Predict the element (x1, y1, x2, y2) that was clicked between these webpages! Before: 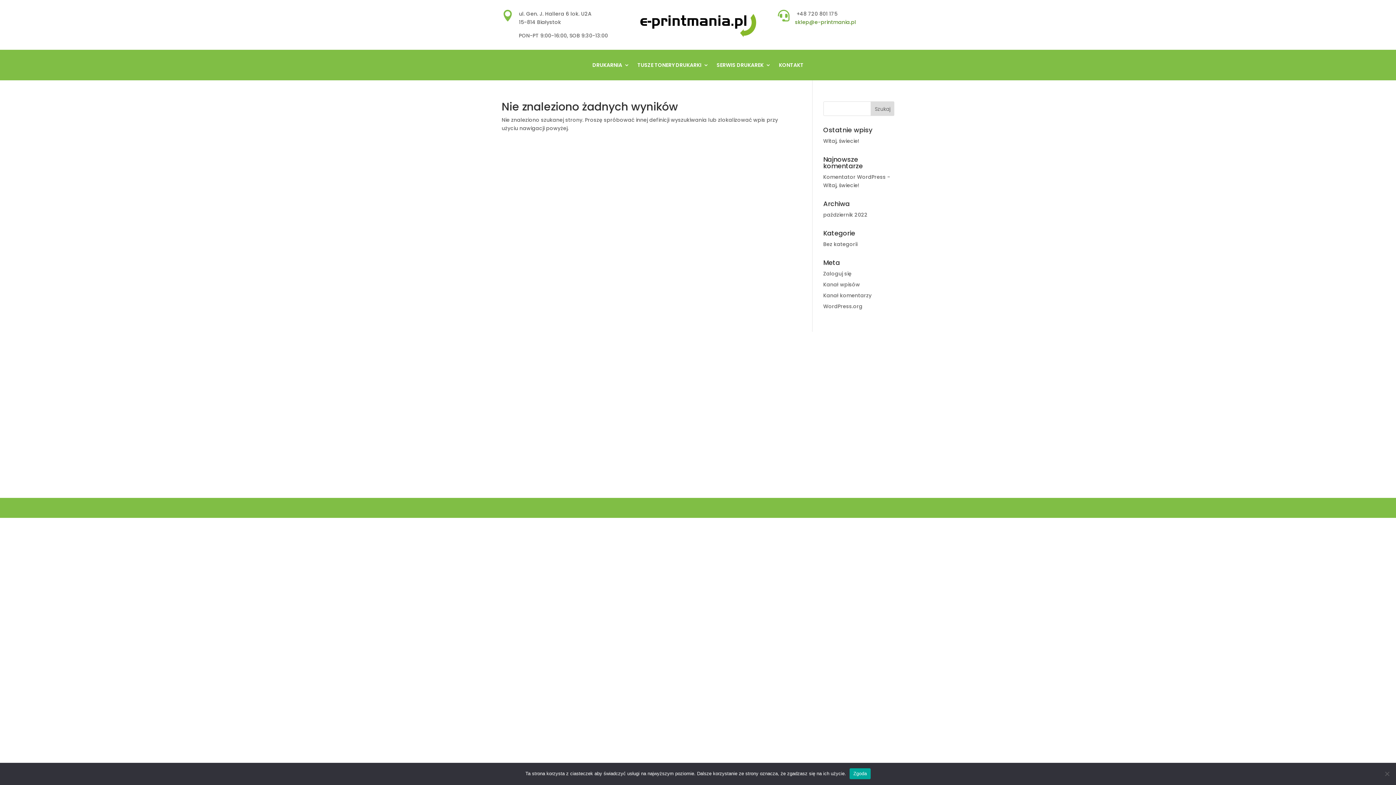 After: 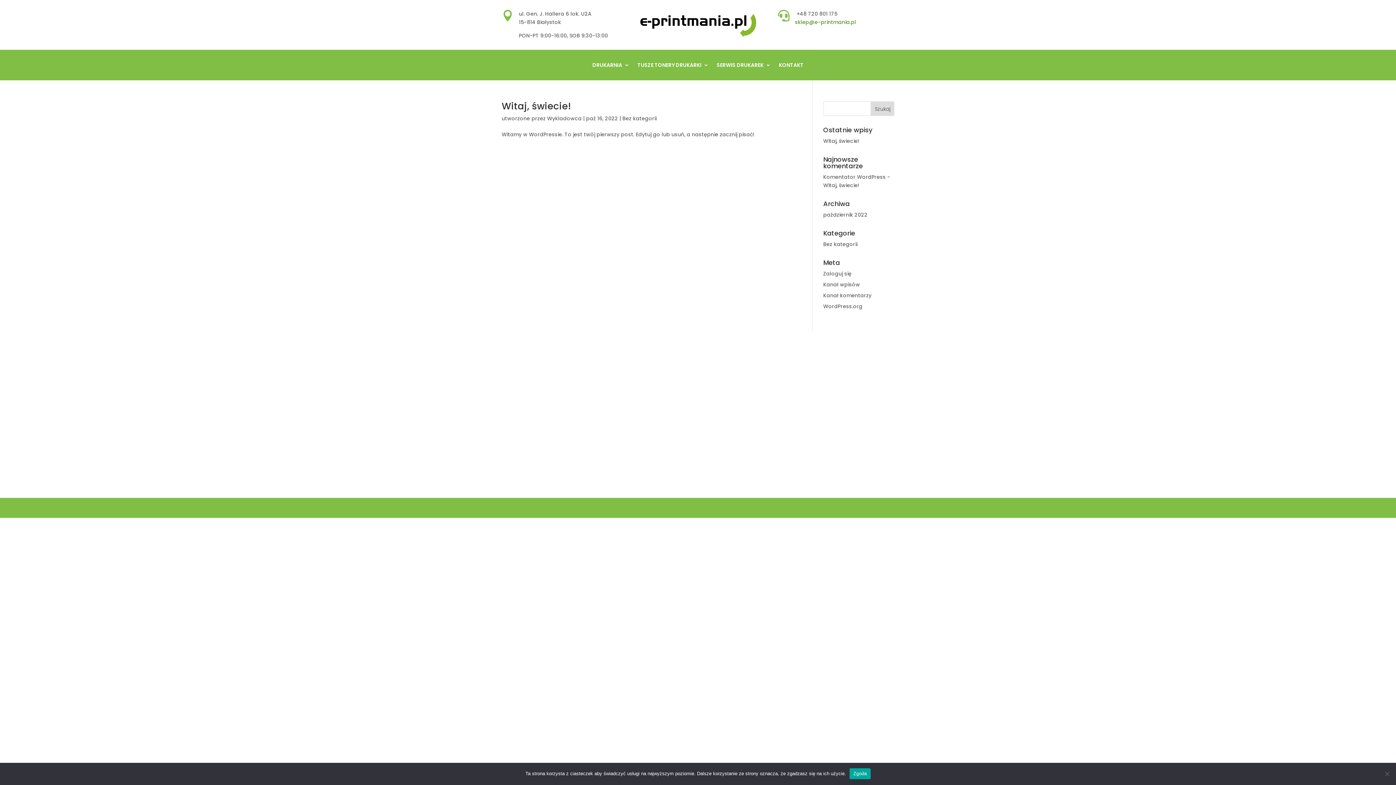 Action: bbox: (823, 211, 867, 218) label: październik 2022